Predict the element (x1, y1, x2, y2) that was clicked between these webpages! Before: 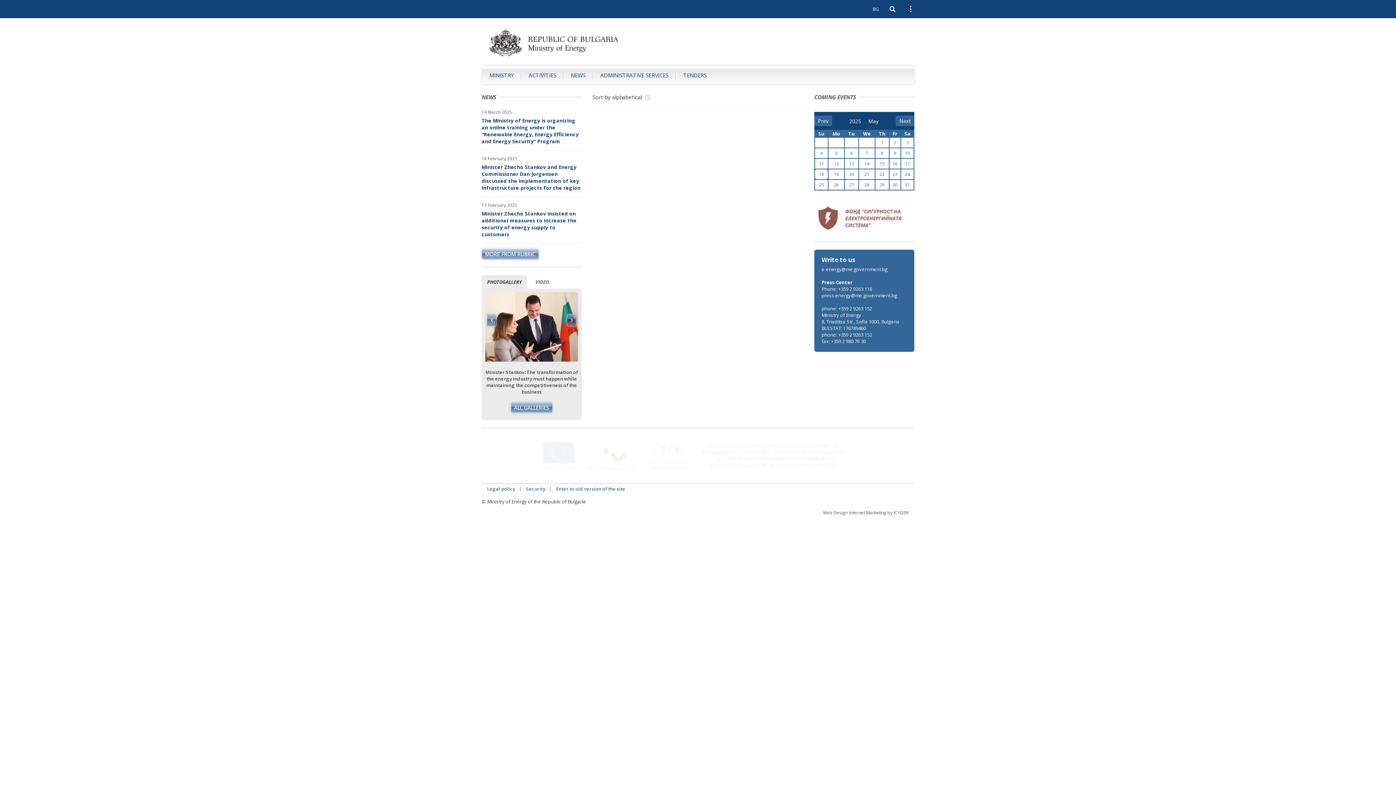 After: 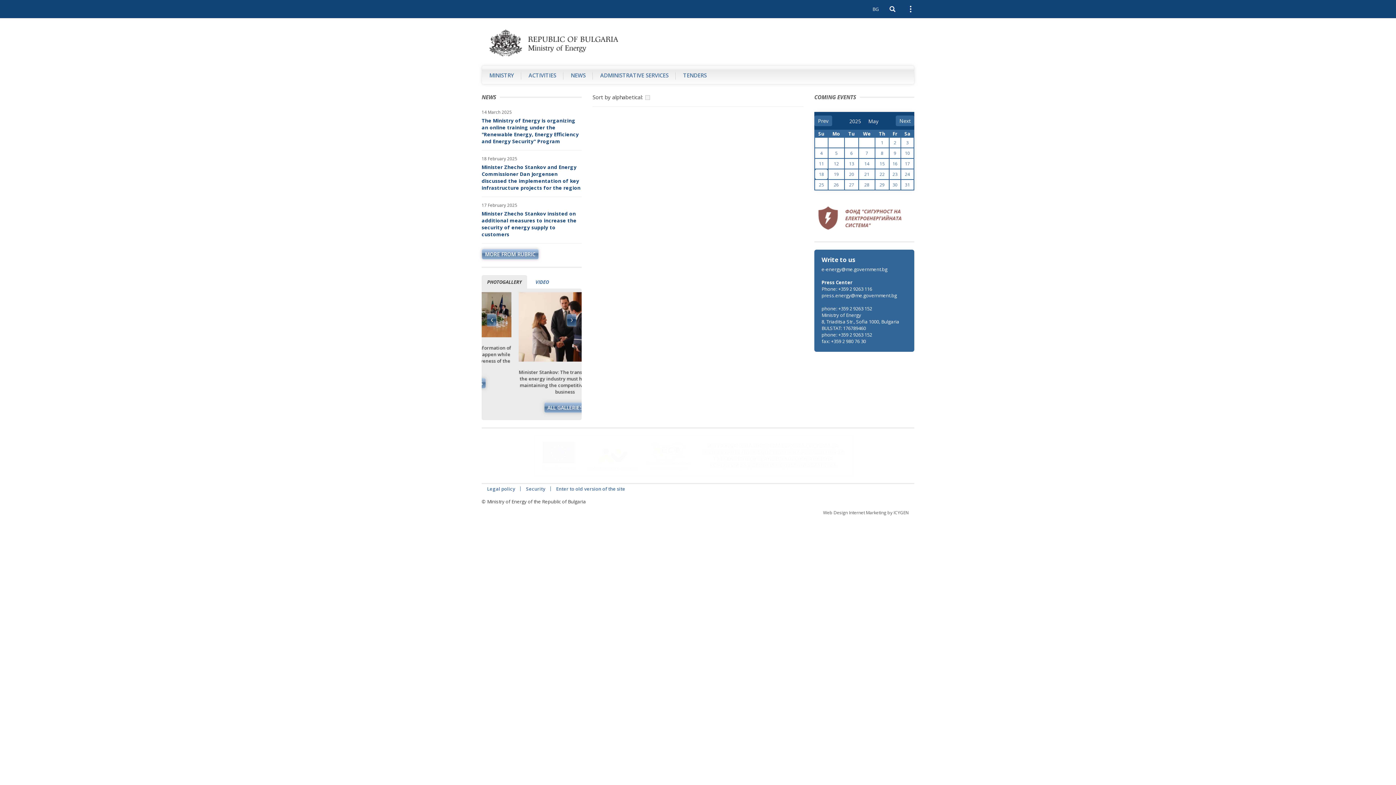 Action: label: PHOTOGALLERY bbox: (481, 275, 527, 289)